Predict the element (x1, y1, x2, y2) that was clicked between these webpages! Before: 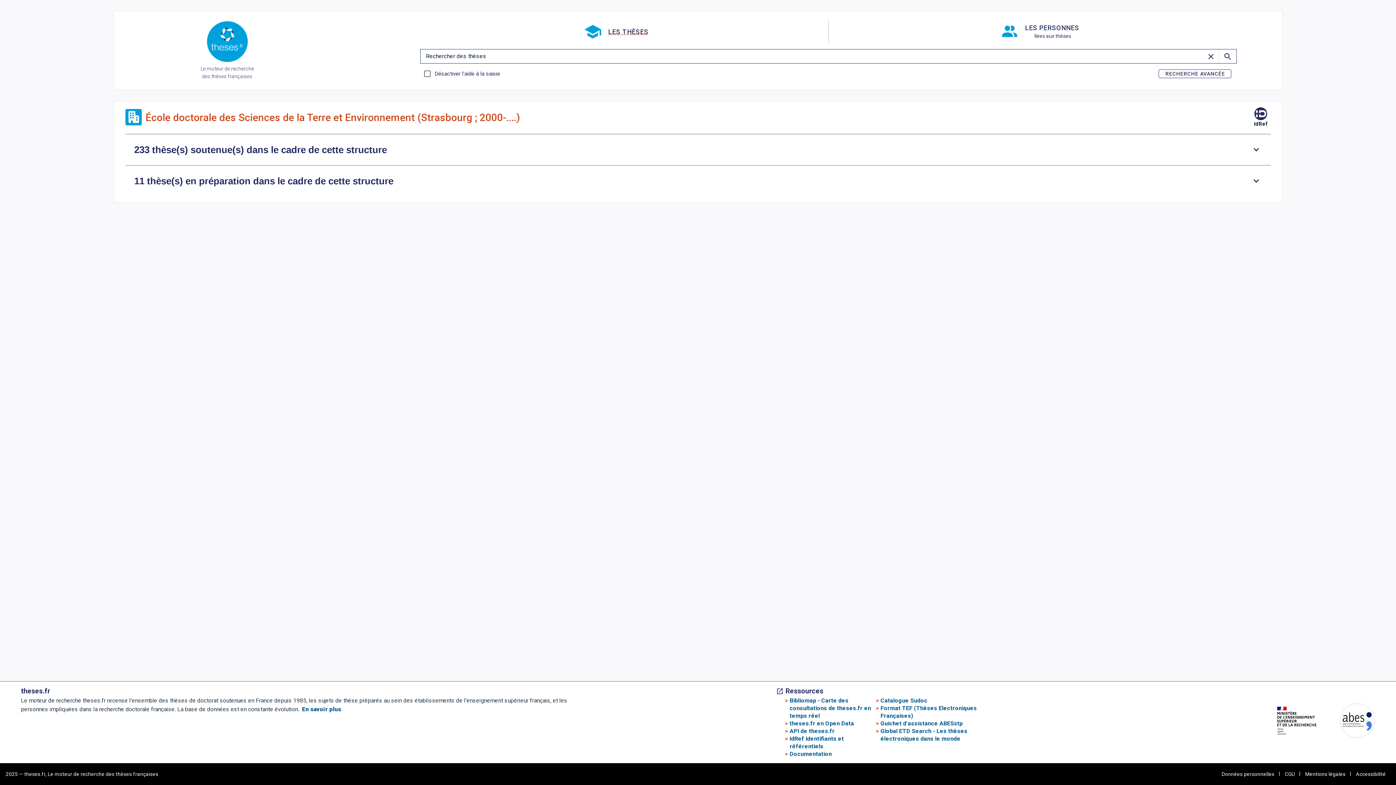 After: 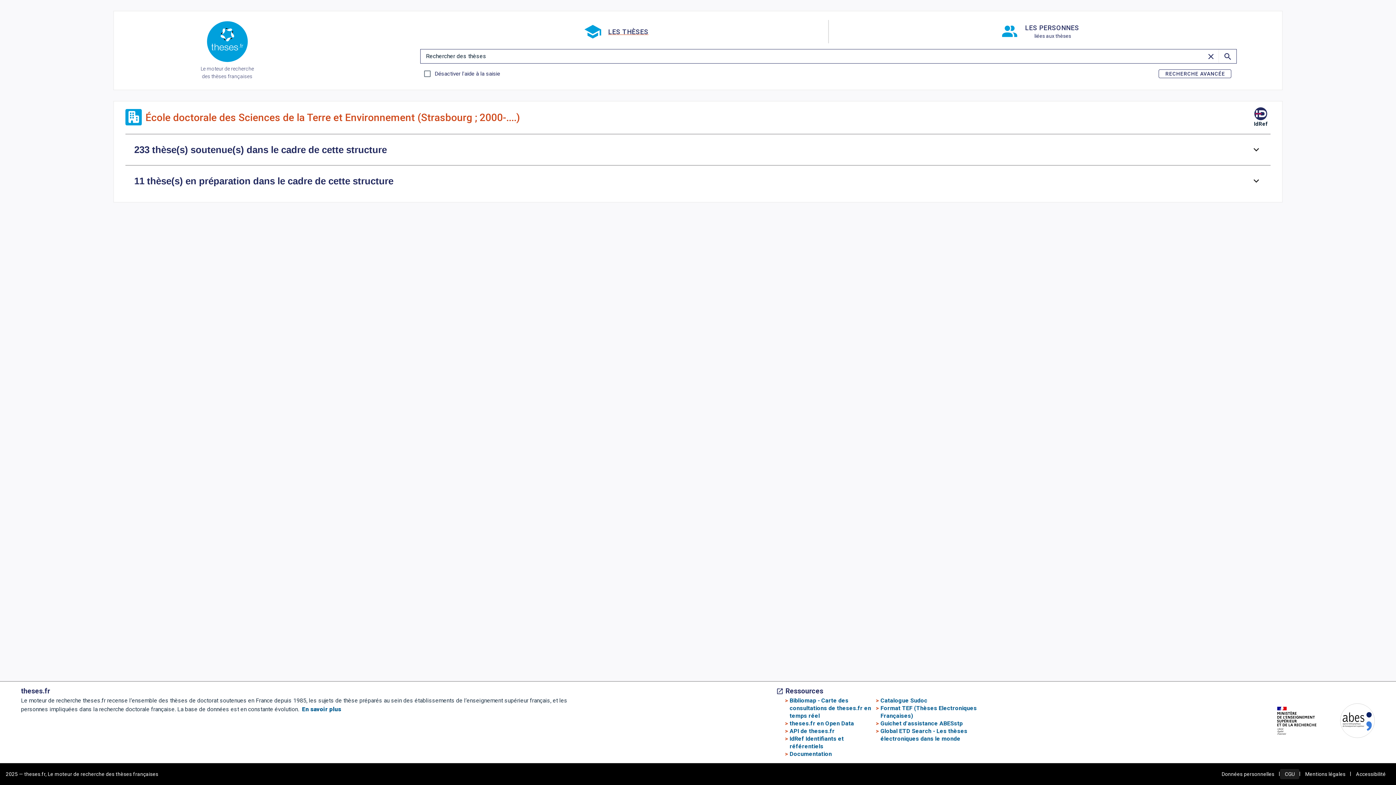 Action: label: CGU bbox: (1280, 769, 1299, 779)